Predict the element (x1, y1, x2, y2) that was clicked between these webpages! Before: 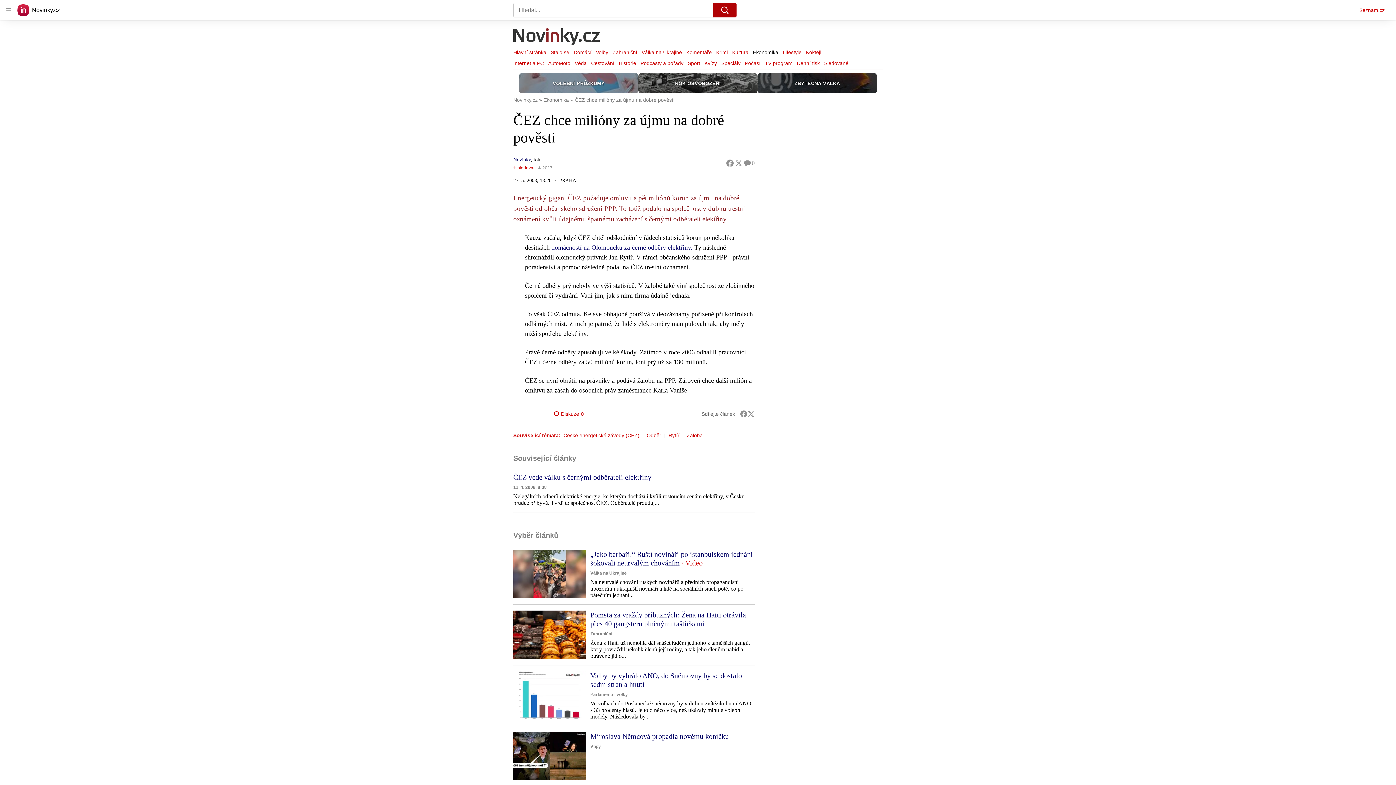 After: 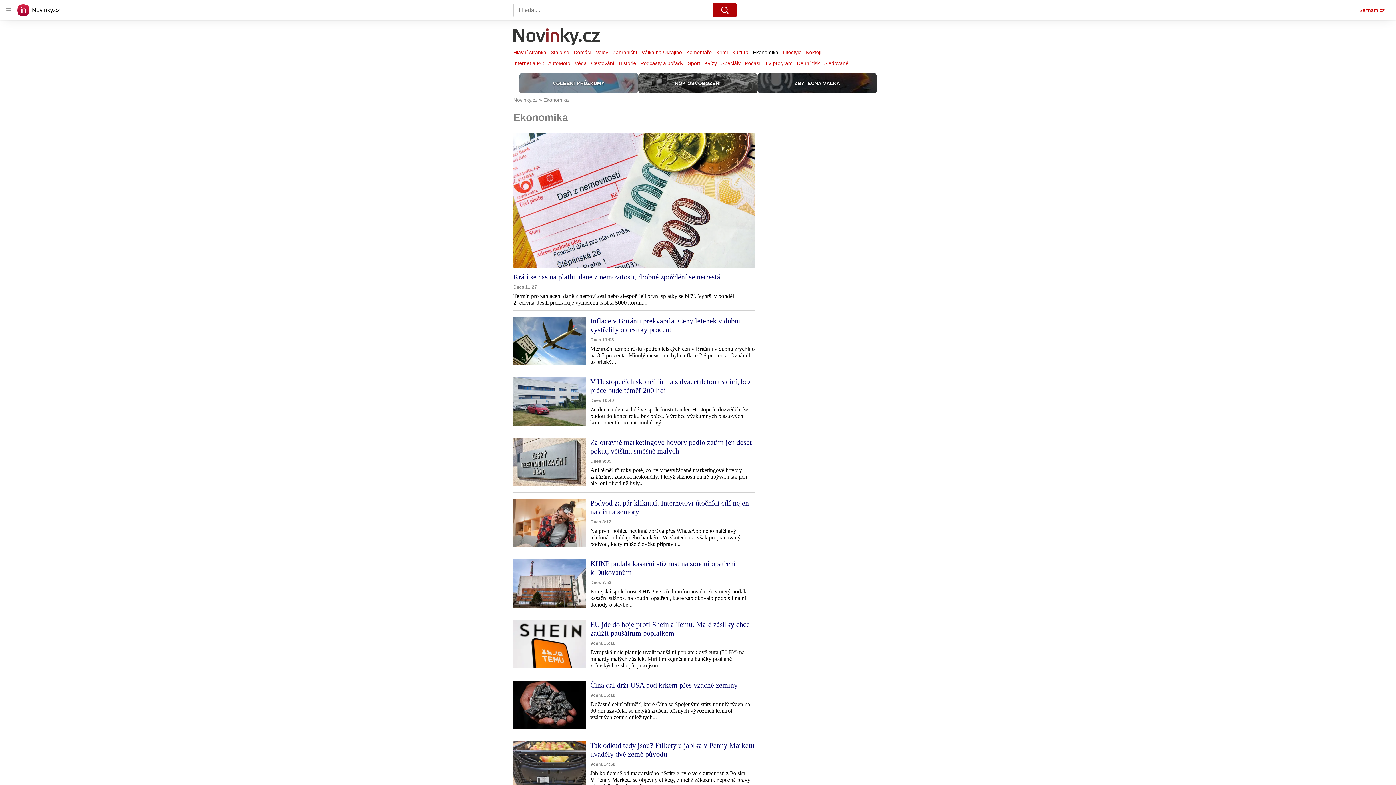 Action: bbox: (750, 47, 780, 57) label: Ekonomika